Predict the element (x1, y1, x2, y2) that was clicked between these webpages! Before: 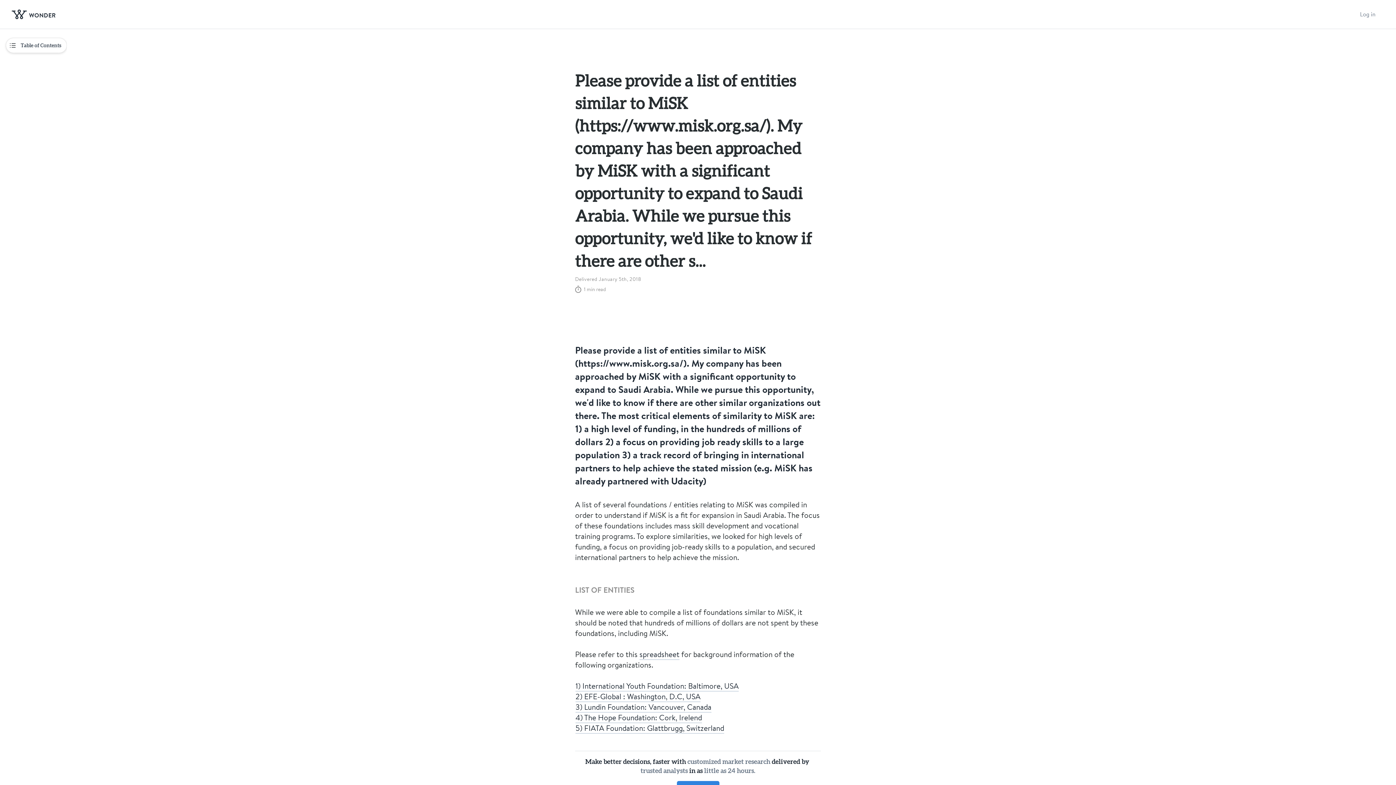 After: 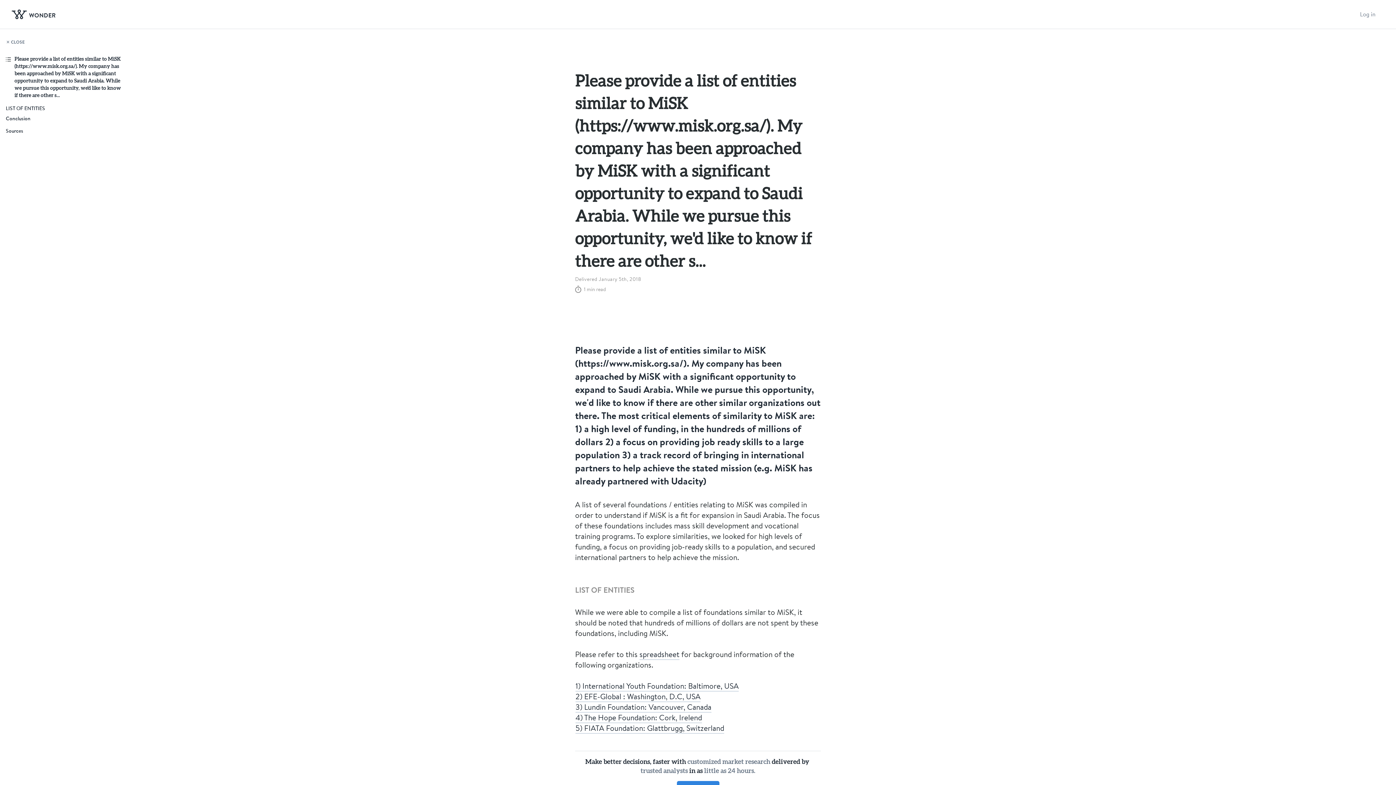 Action: label: Table of Contents bbox: (5, 37, 66, 53)